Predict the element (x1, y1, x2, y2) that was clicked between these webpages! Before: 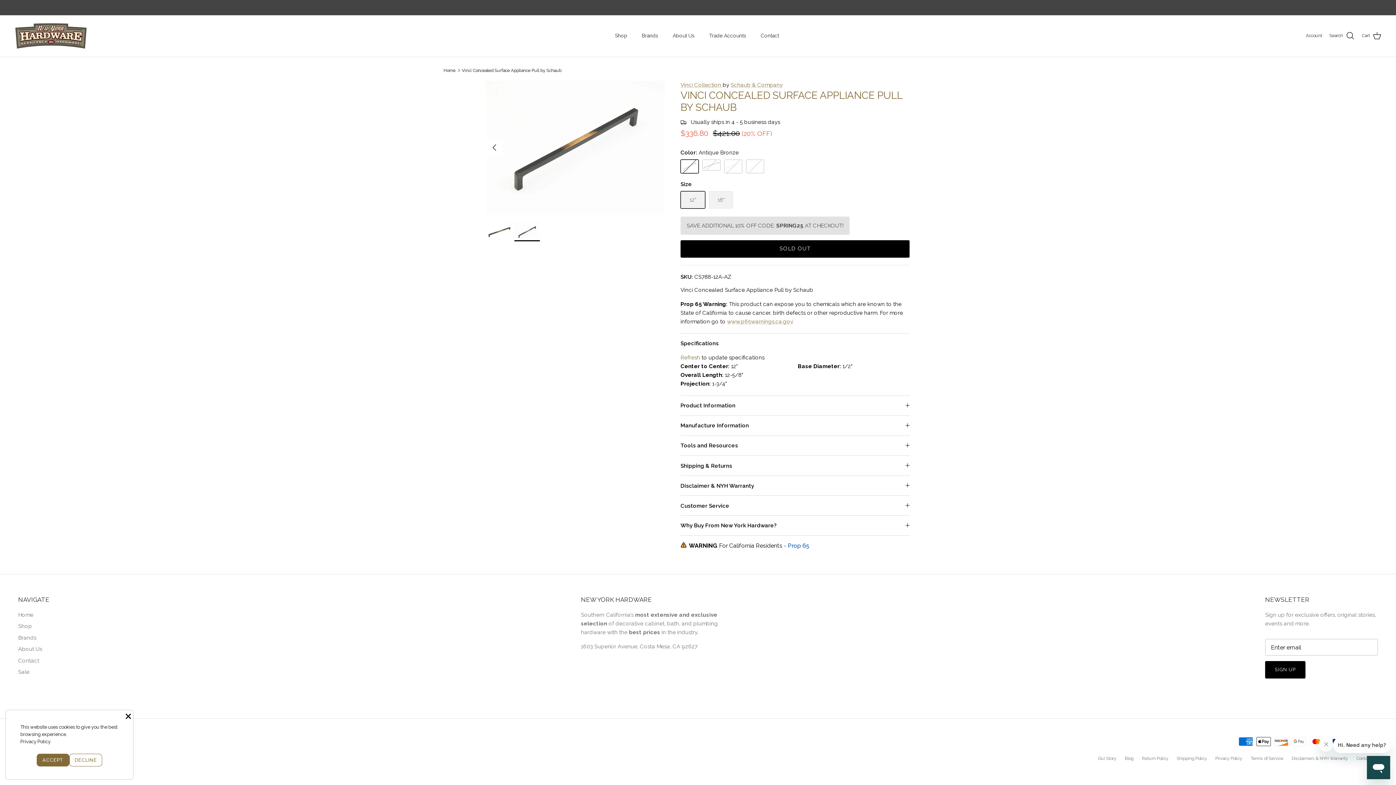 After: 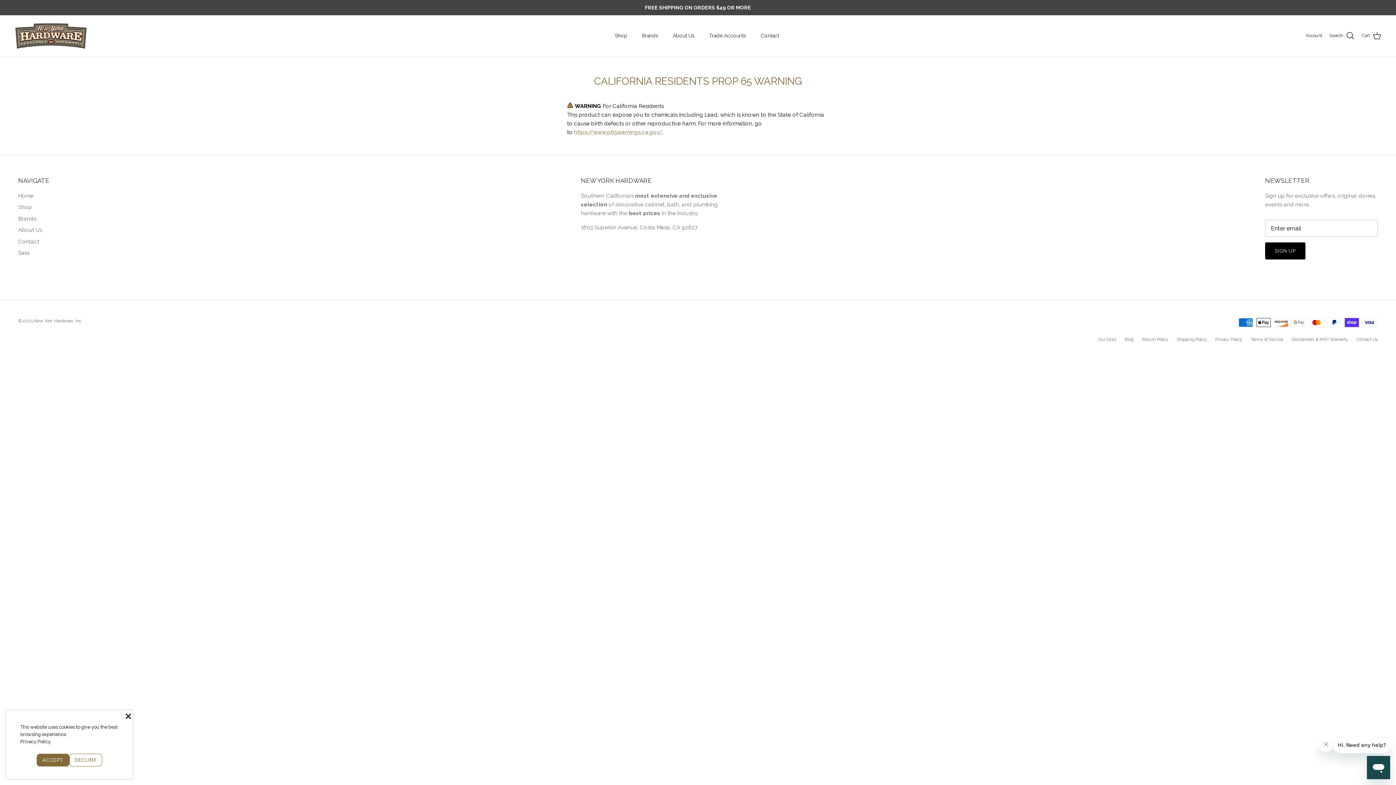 Action: bbox: (788, 542, 809, 549) label: Prop 65